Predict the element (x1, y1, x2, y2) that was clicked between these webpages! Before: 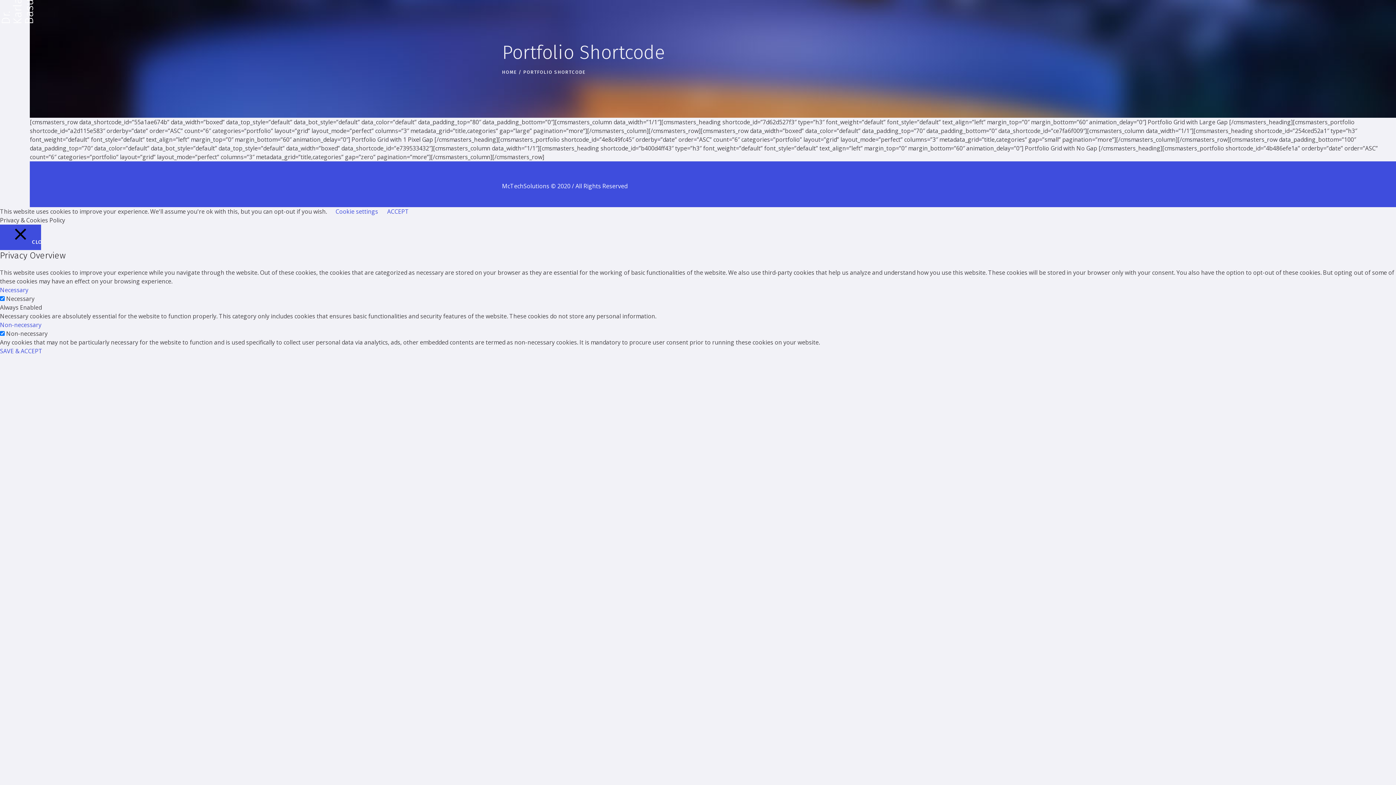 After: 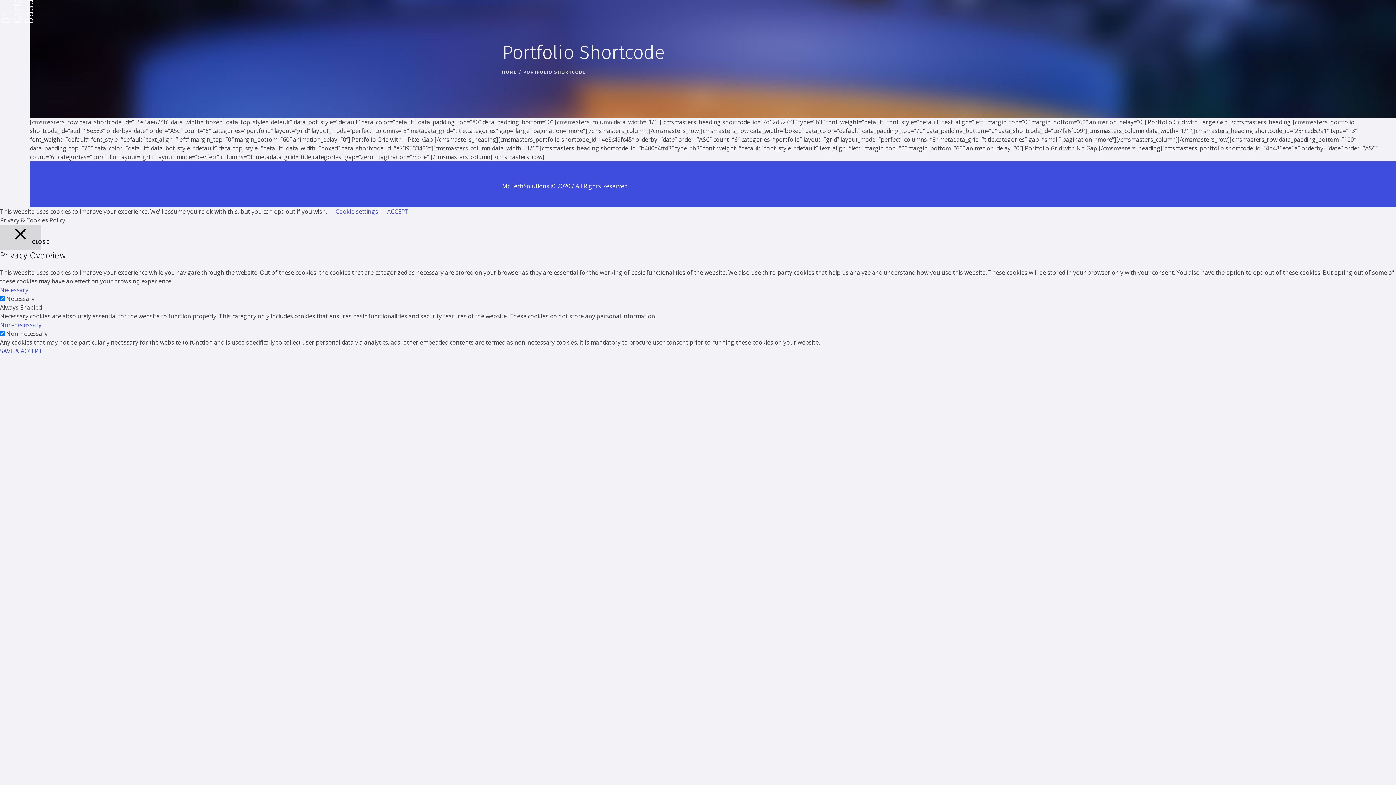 Action: bbox: (0, 224, 41, 250) label:  CLOSE